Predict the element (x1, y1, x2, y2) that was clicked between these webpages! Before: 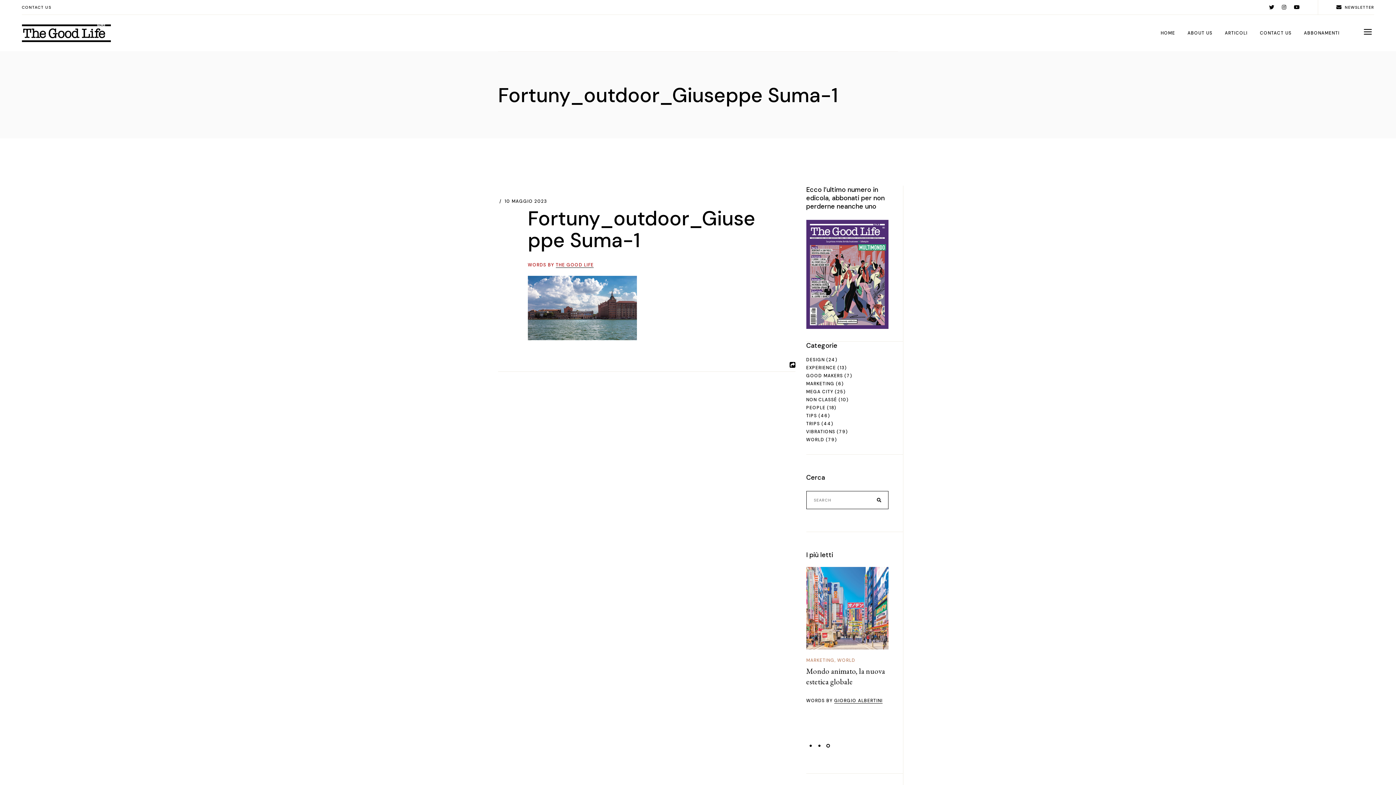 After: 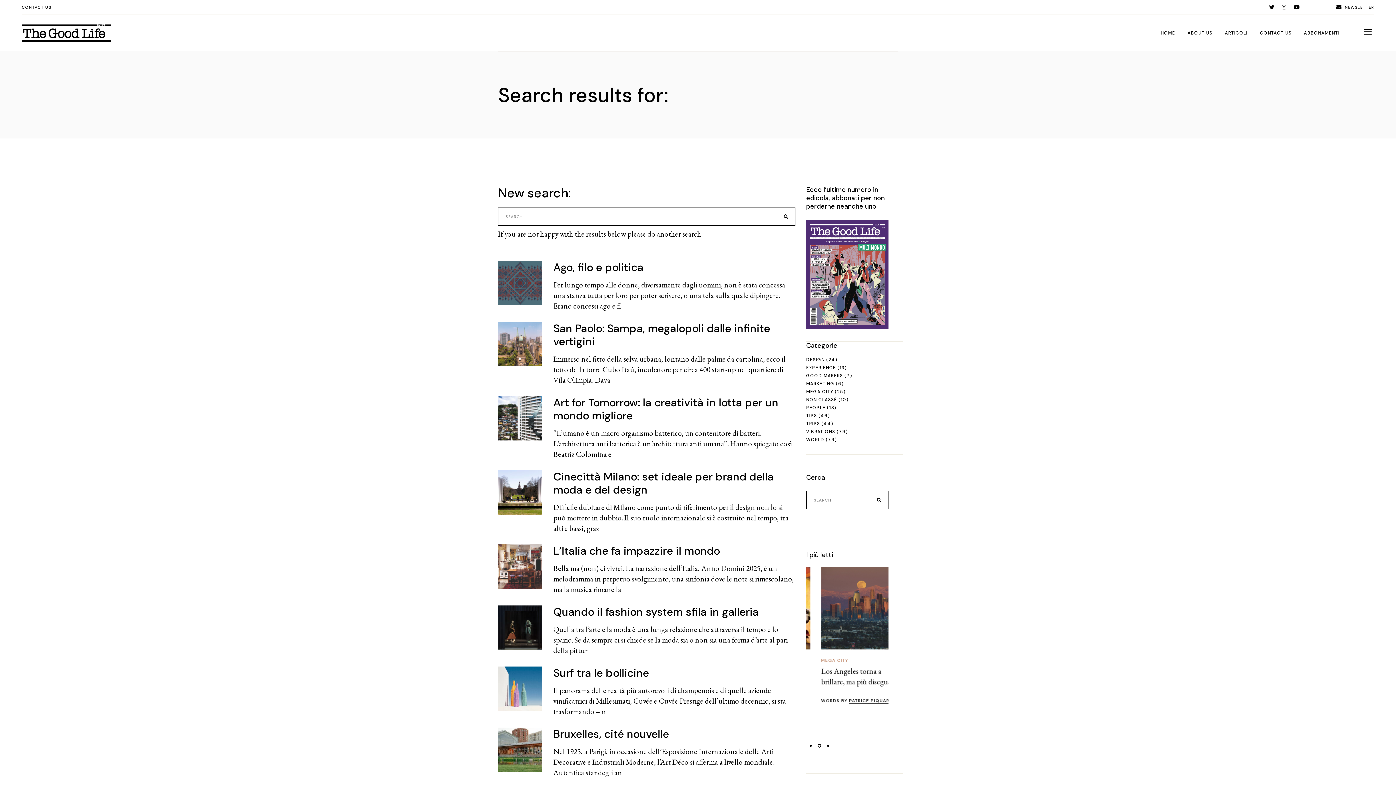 Action: bbox: (877, 491, 881, 509)